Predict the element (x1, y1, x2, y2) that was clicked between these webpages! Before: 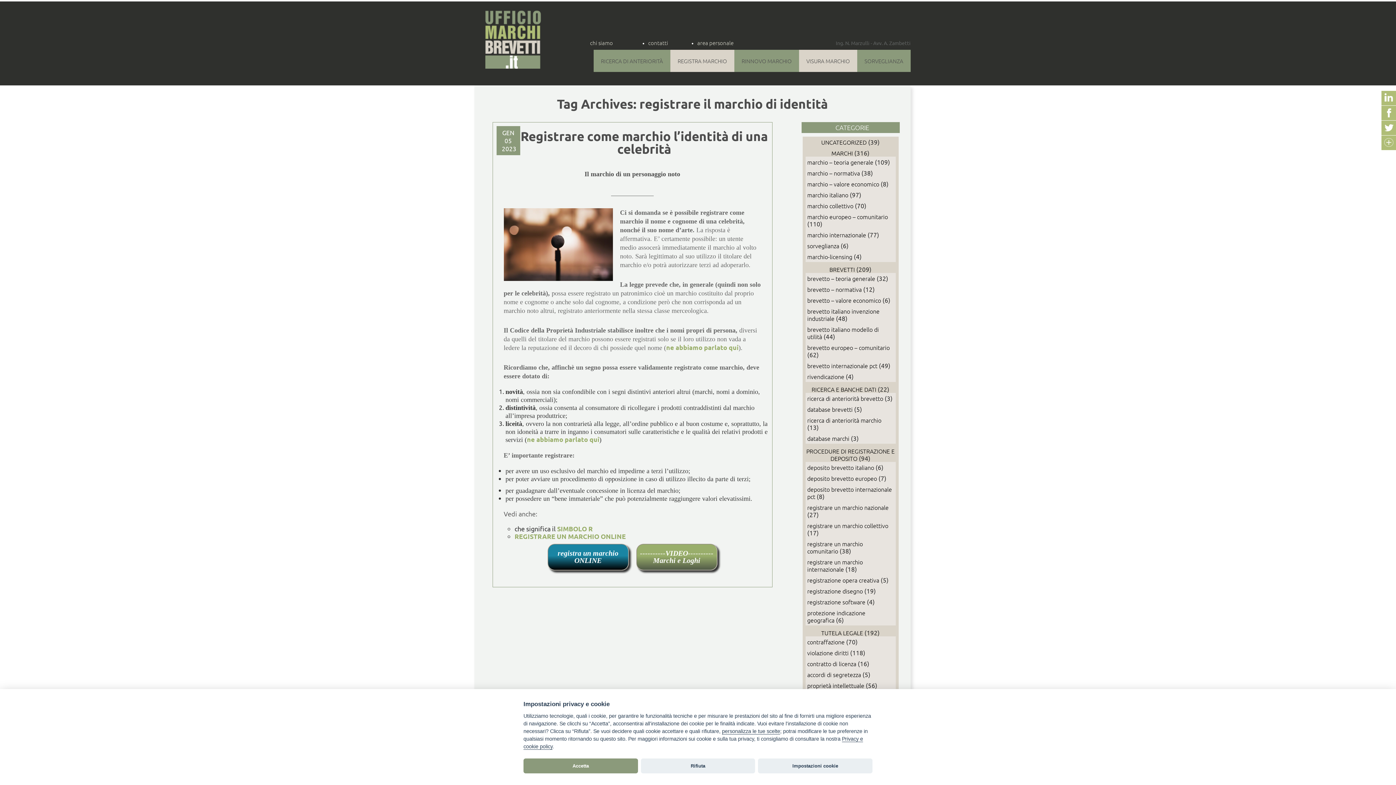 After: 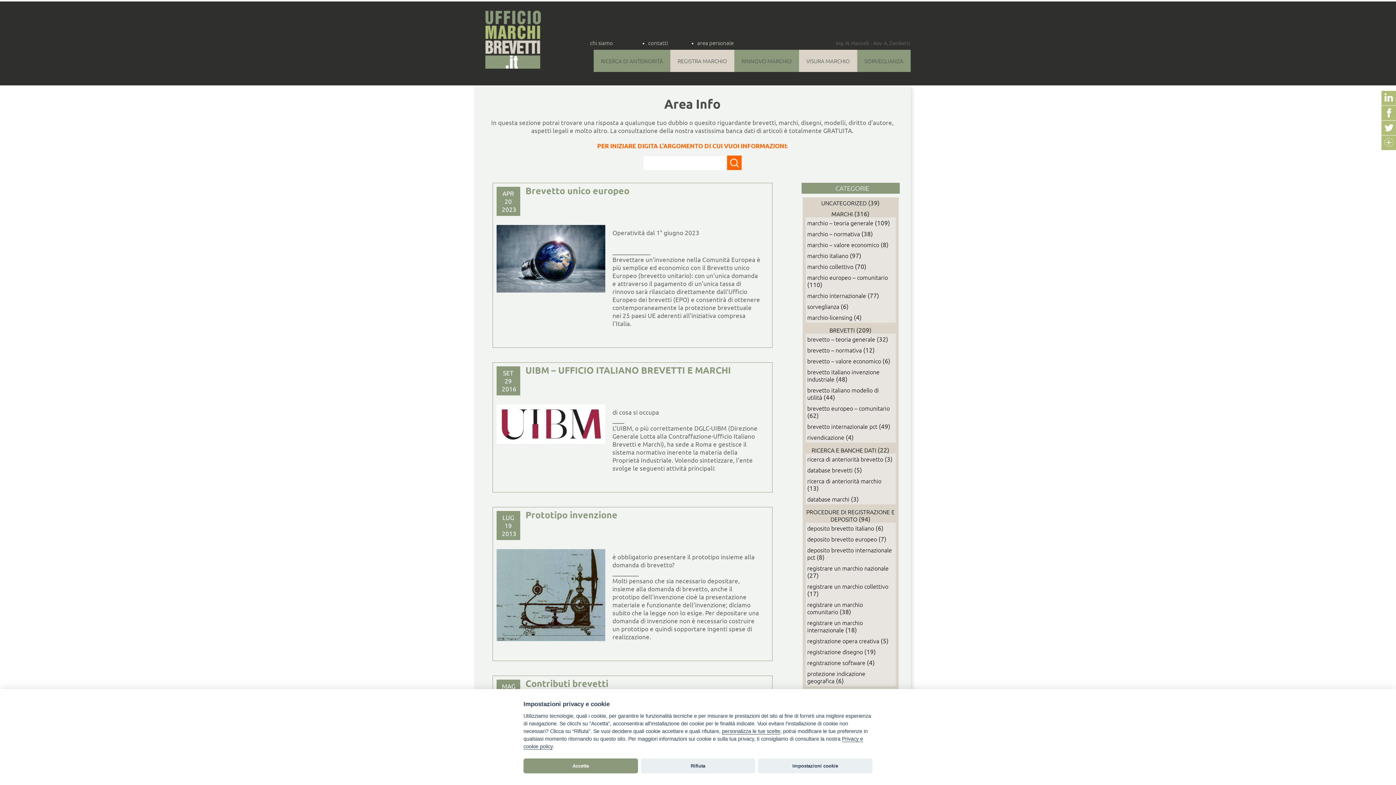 Action: bbox: (807, 463, 874, 471) label: deposito brevetto italiano